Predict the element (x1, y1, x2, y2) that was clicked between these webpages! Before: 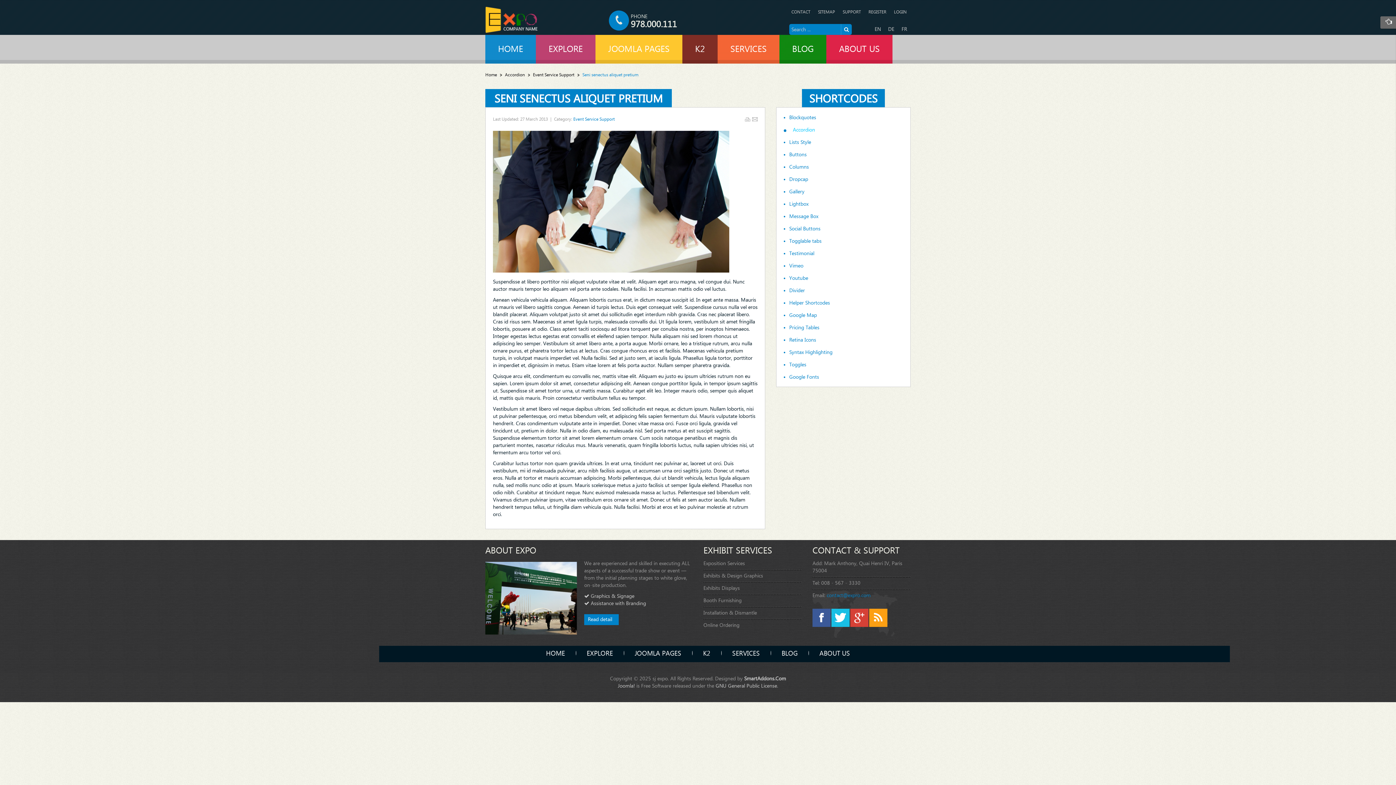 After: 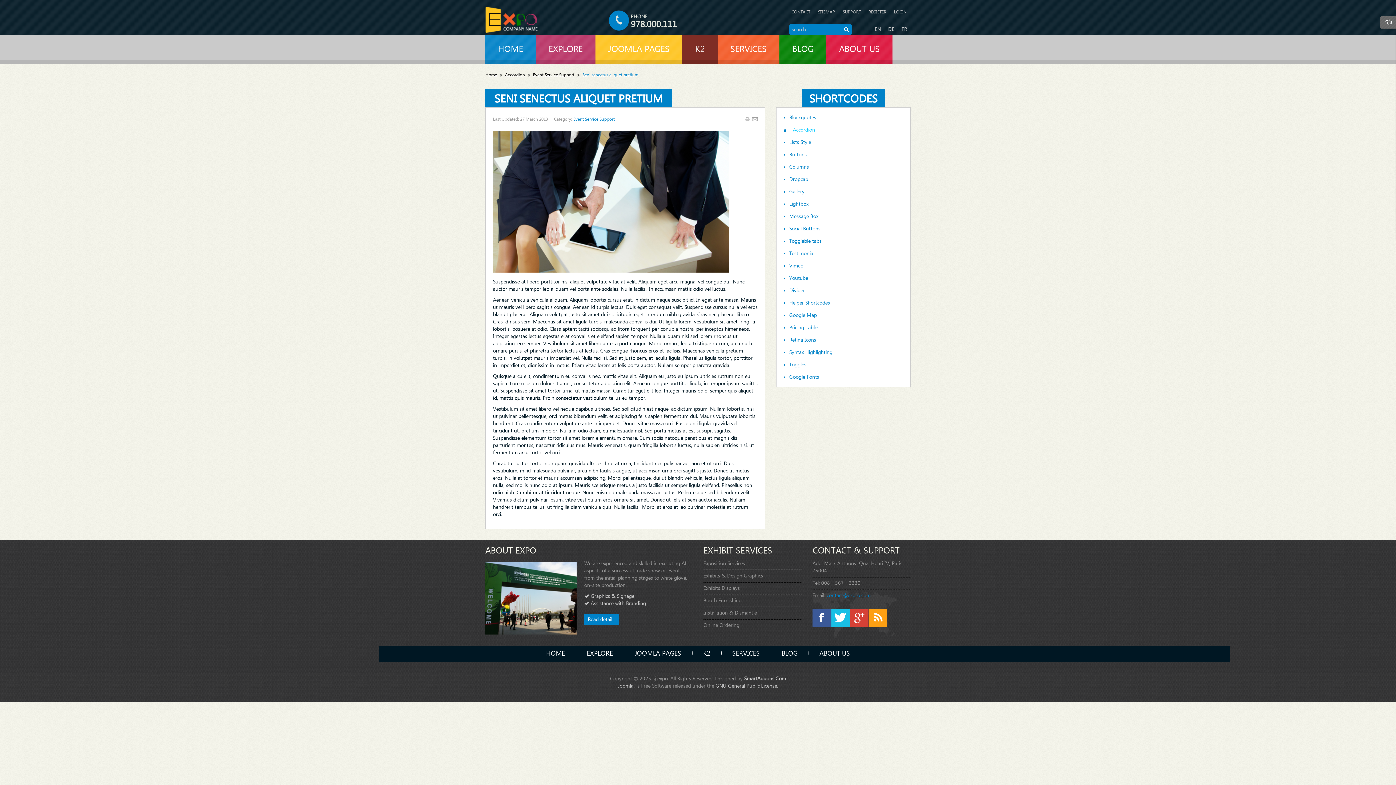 Action: label: SENI SENECTUS ALIQUET PRETIUM bbox: (494, 90, 662, 105)